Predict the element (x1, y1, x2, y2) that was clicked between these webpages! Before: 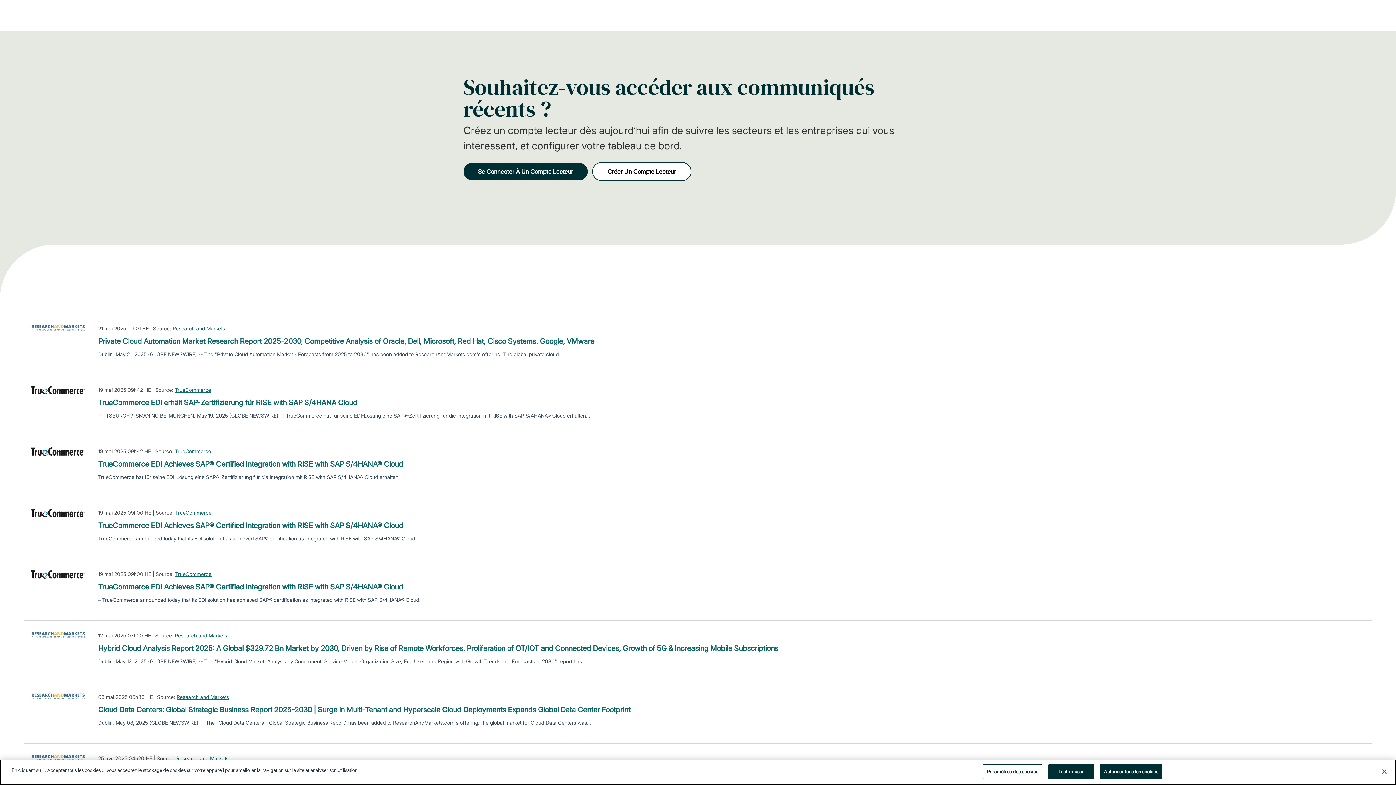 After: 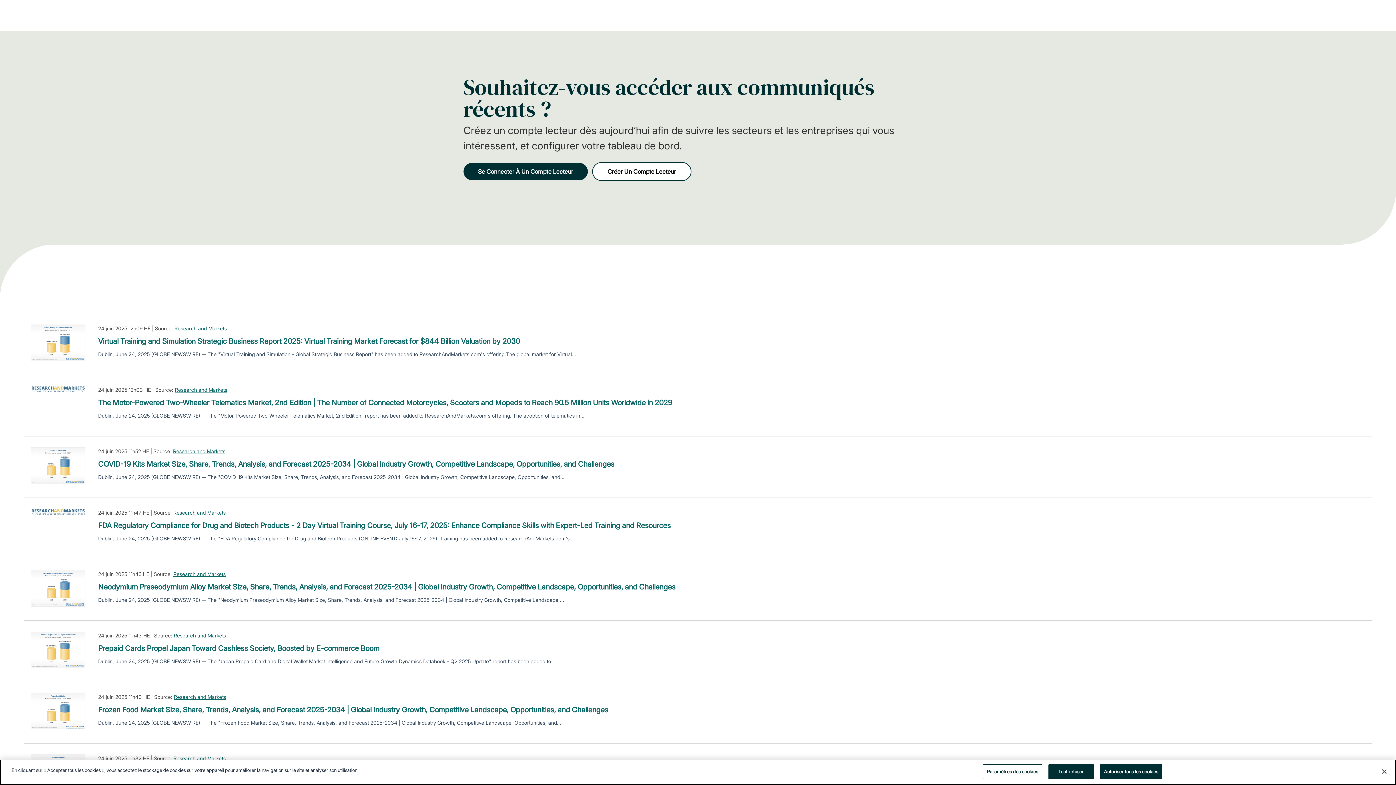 Action: label: Research and Markets bbox: (172, 324, 225, 332)